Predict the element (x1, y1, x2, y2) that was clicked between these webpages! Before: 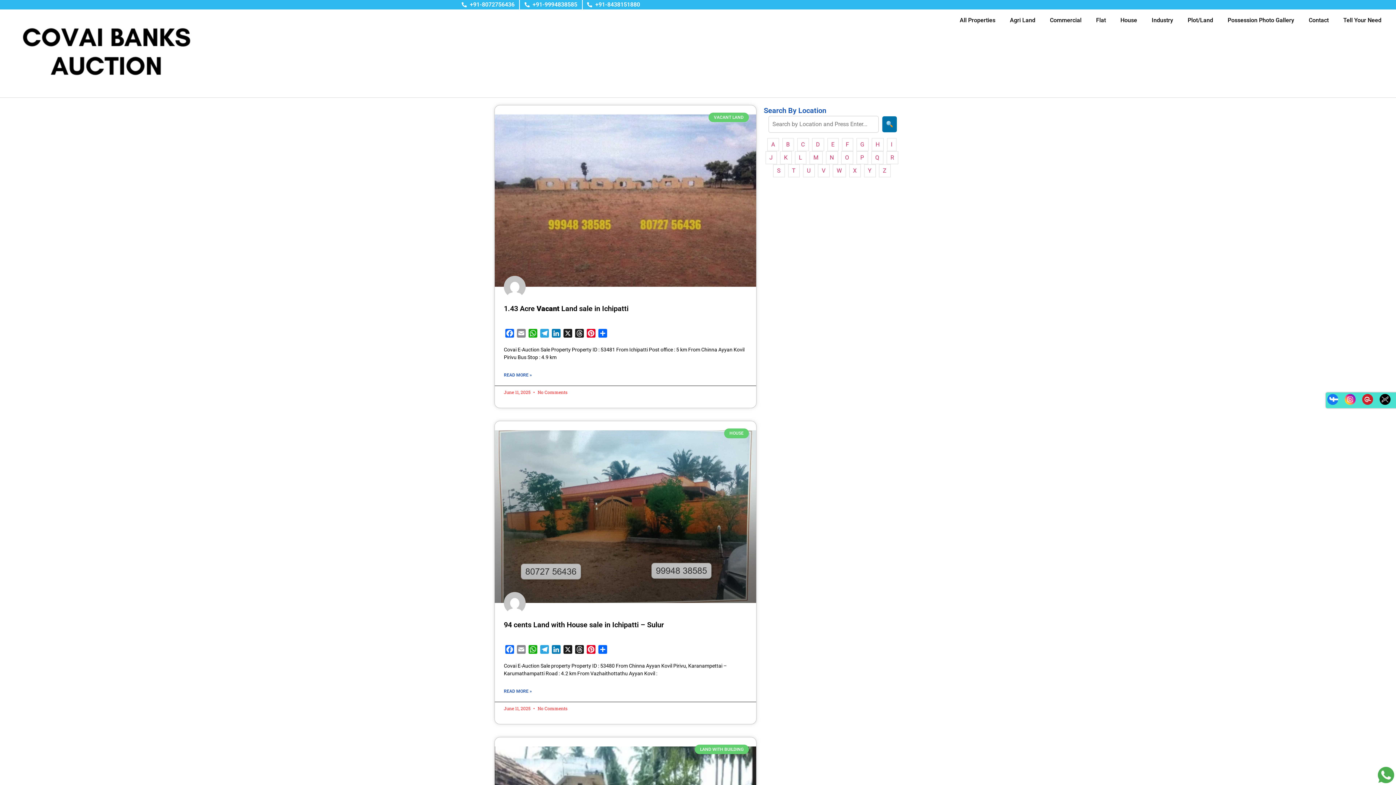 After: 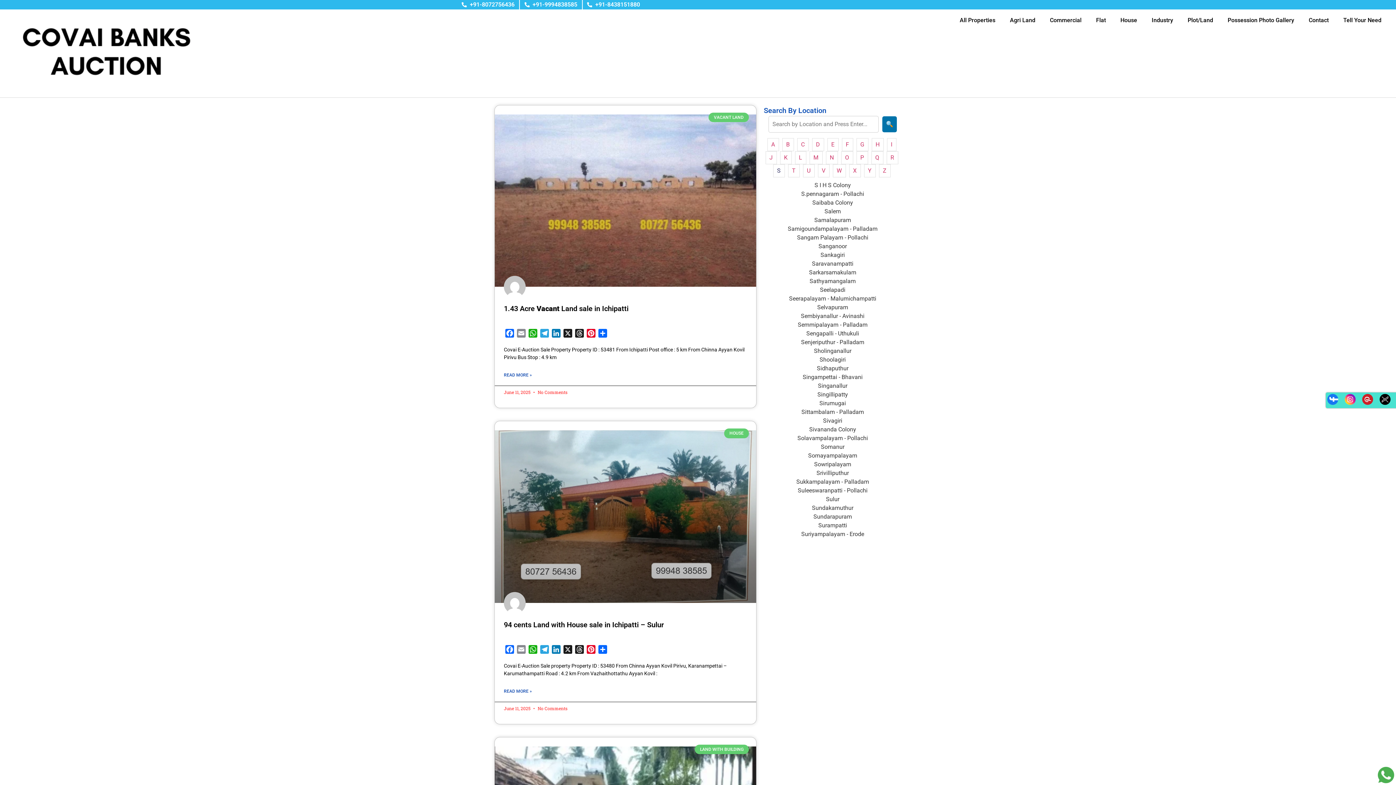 Action: bbox: (773, 164, 784, 177) label: S